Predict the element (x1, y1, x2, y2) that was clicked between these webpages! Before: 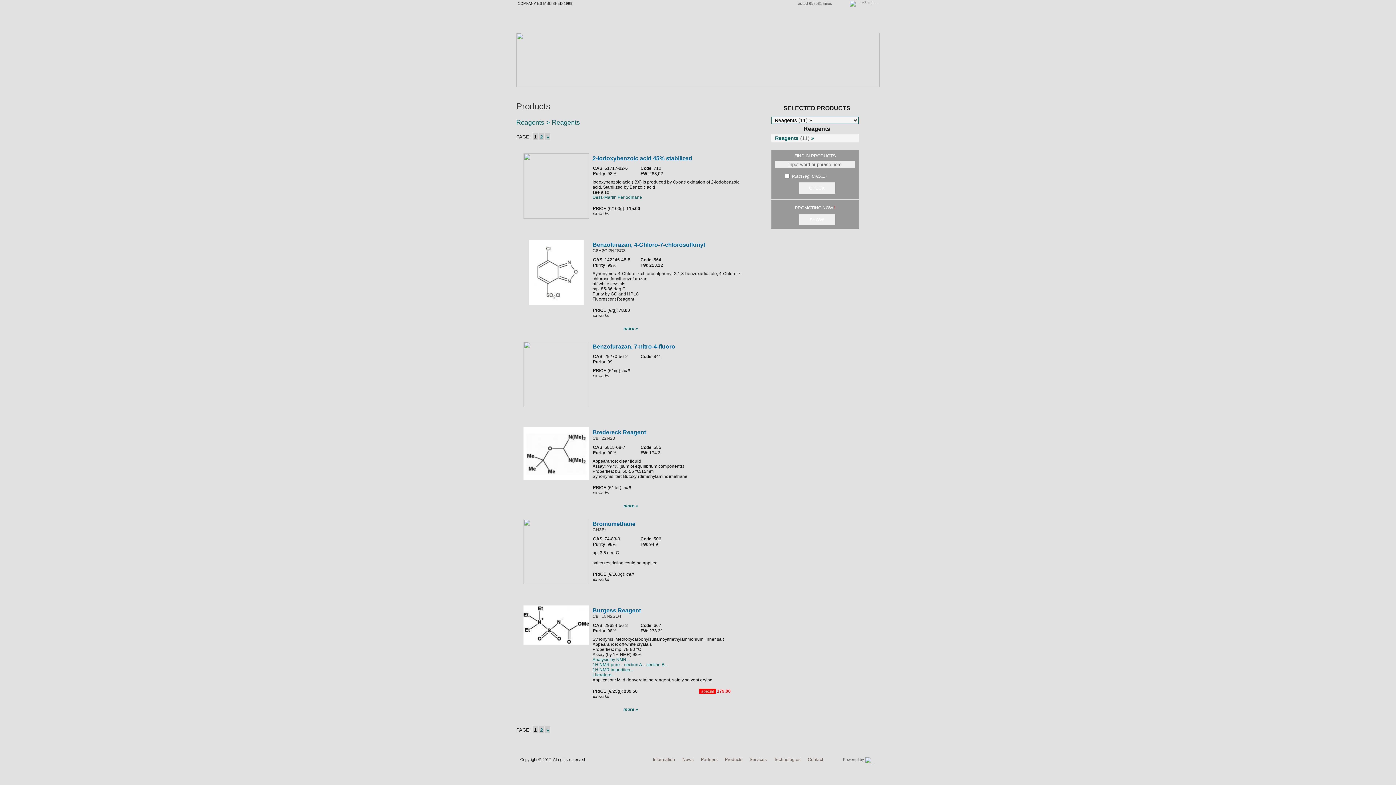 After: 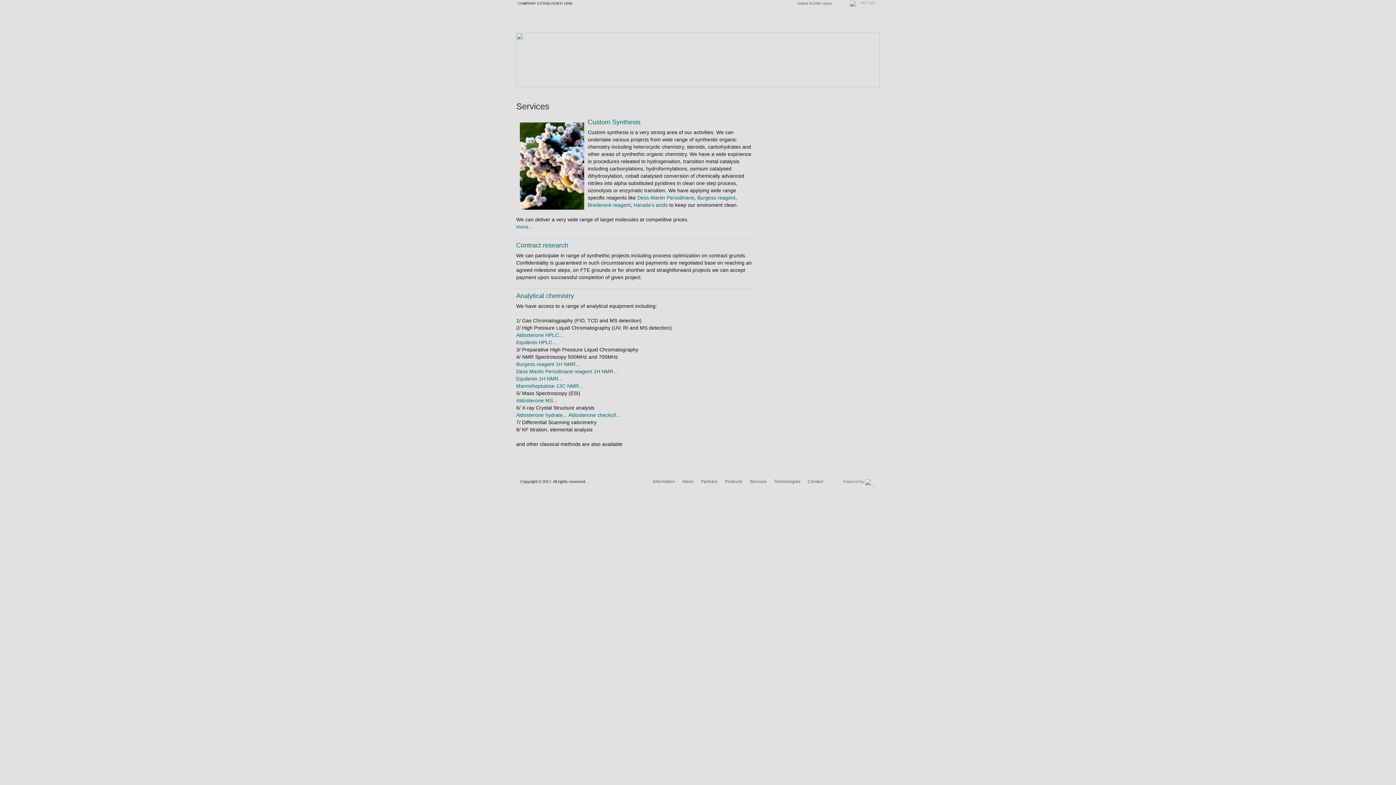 Action: label: Services bbox: (746, 757, 770, 762)